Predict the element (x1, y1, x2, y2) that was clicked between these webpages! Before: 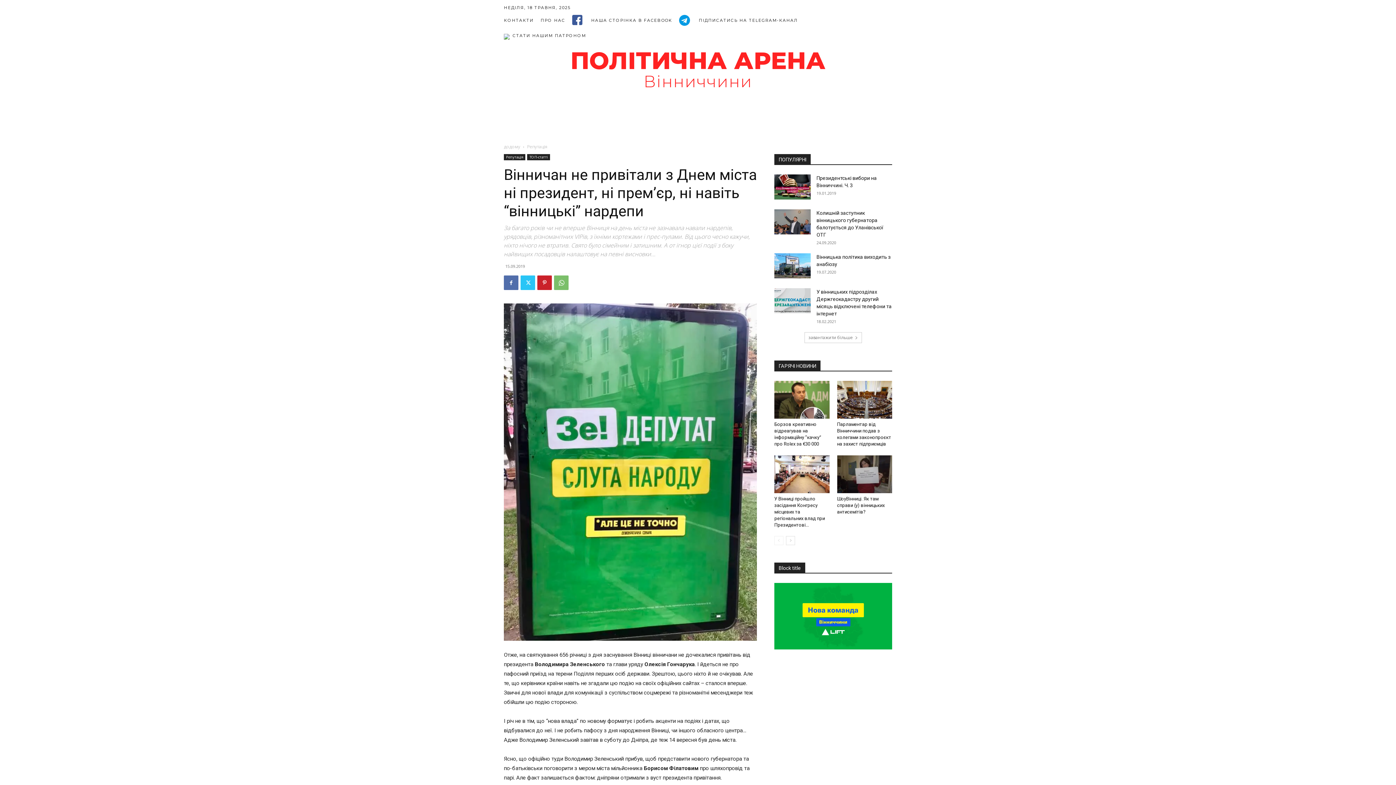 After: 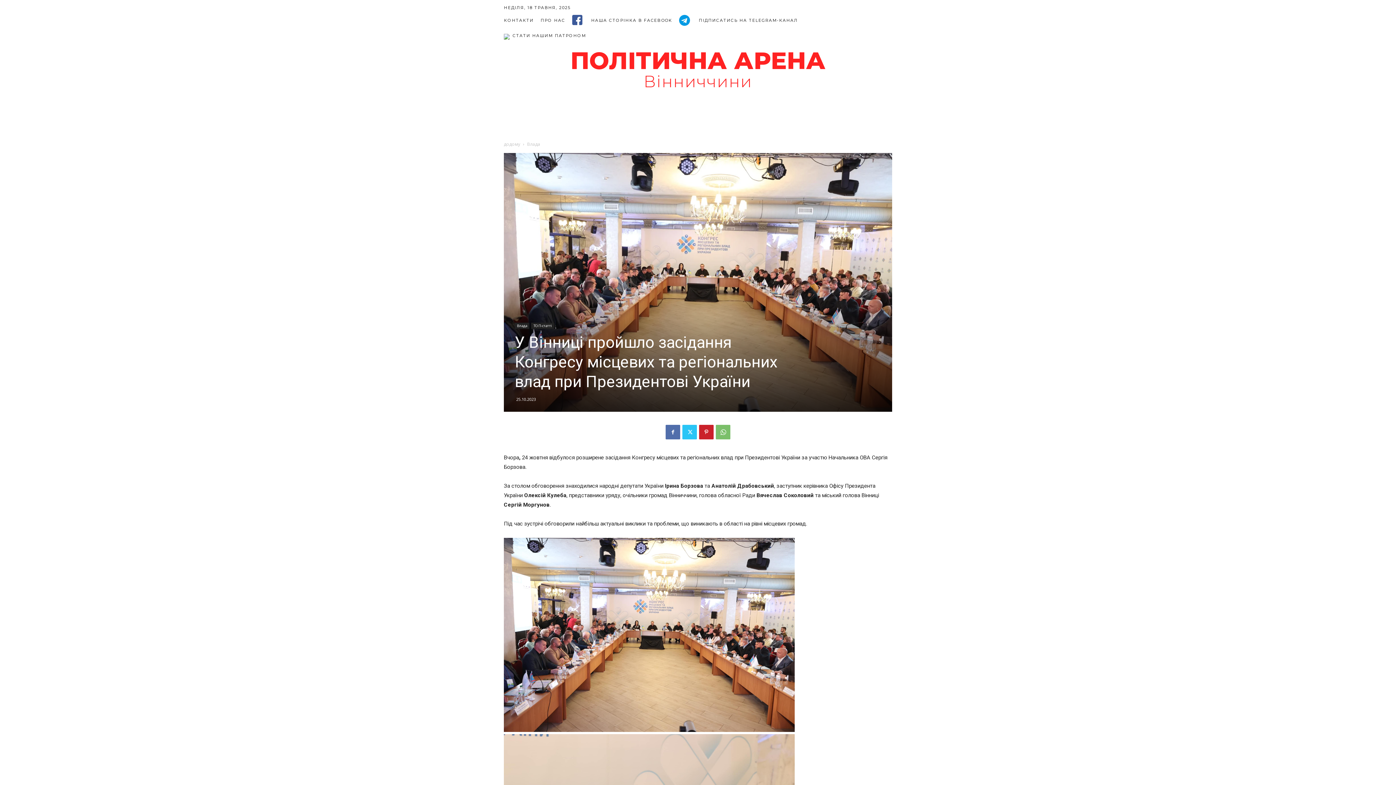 Action: bbox: (774, 455, 829, 493)